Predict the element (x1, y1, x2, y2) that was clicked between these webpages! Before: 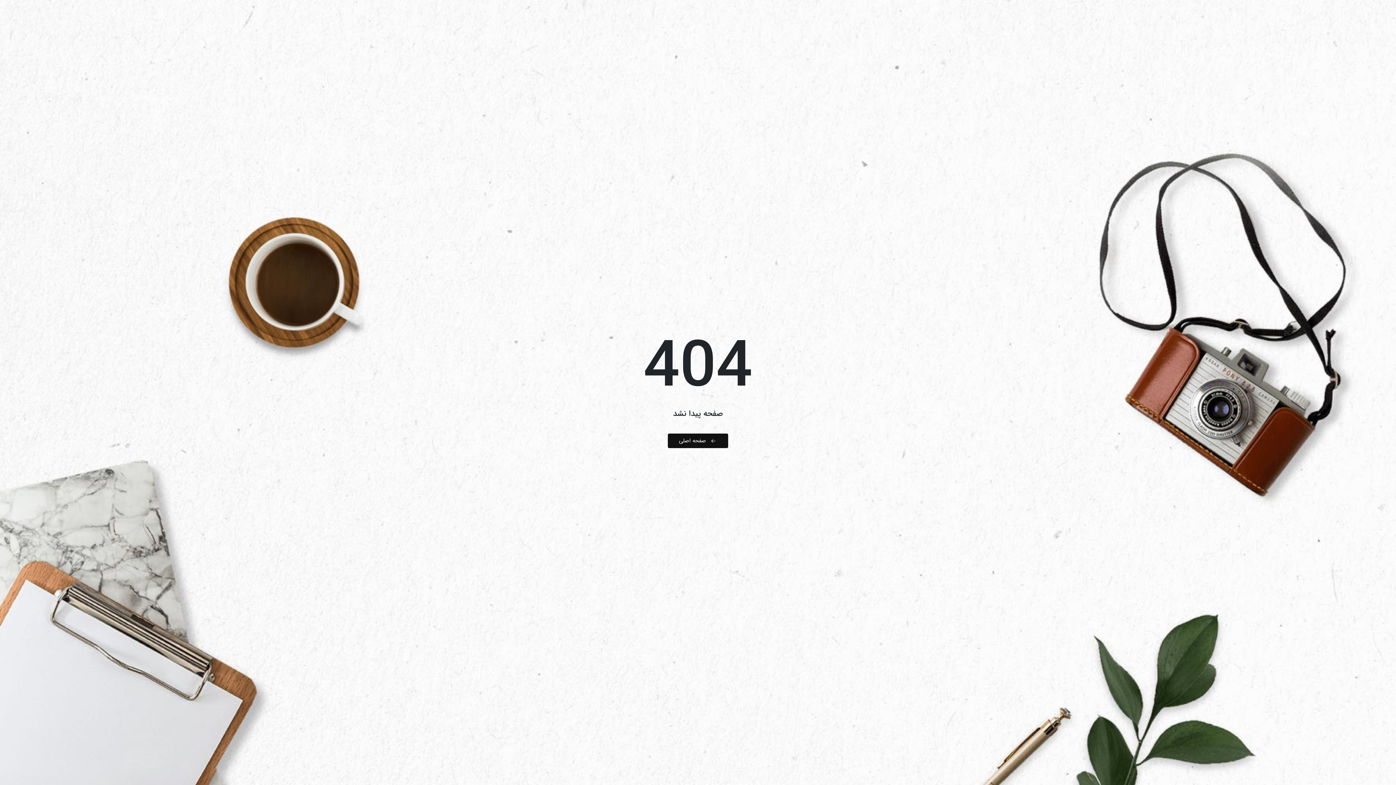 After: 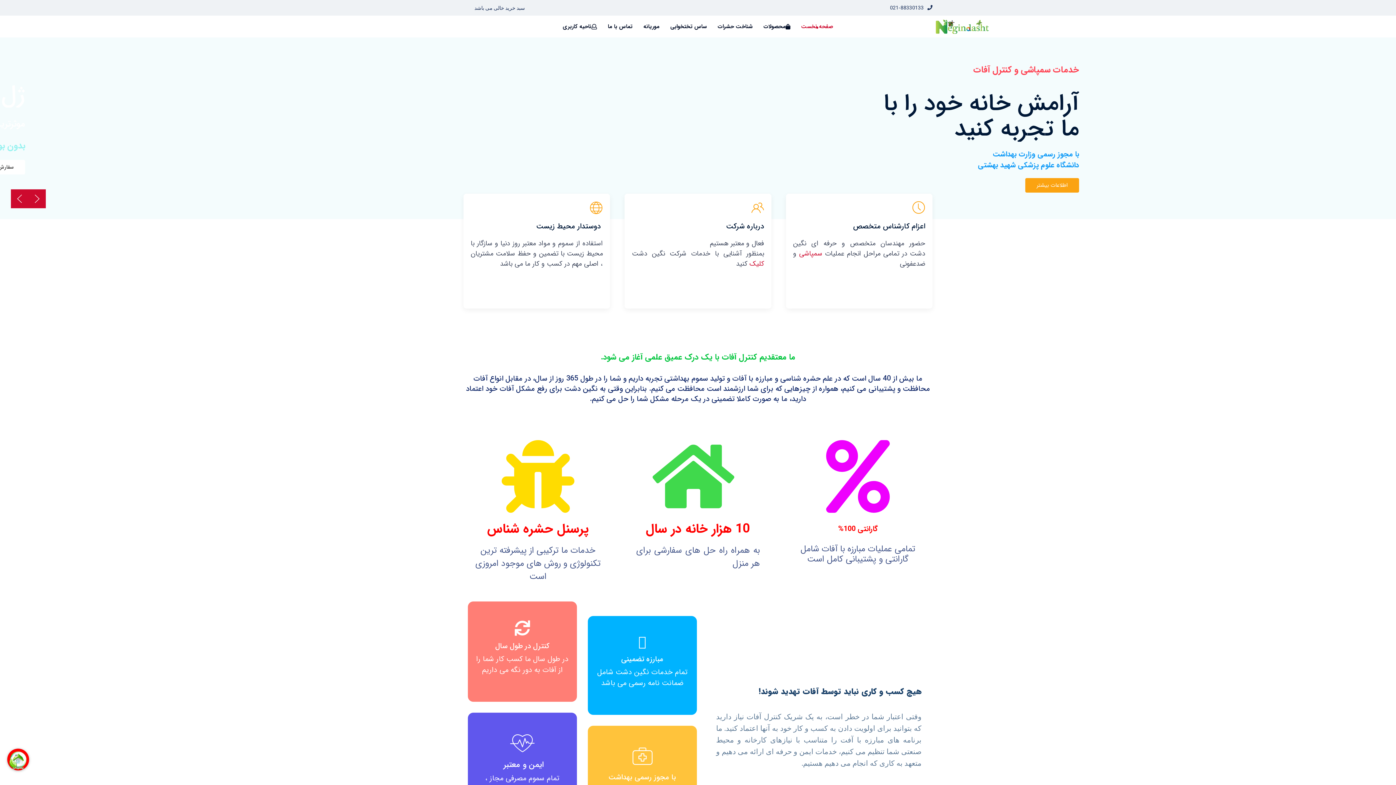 Action: label: صفحه اصلی bbox: (668, 433, 728, 448)